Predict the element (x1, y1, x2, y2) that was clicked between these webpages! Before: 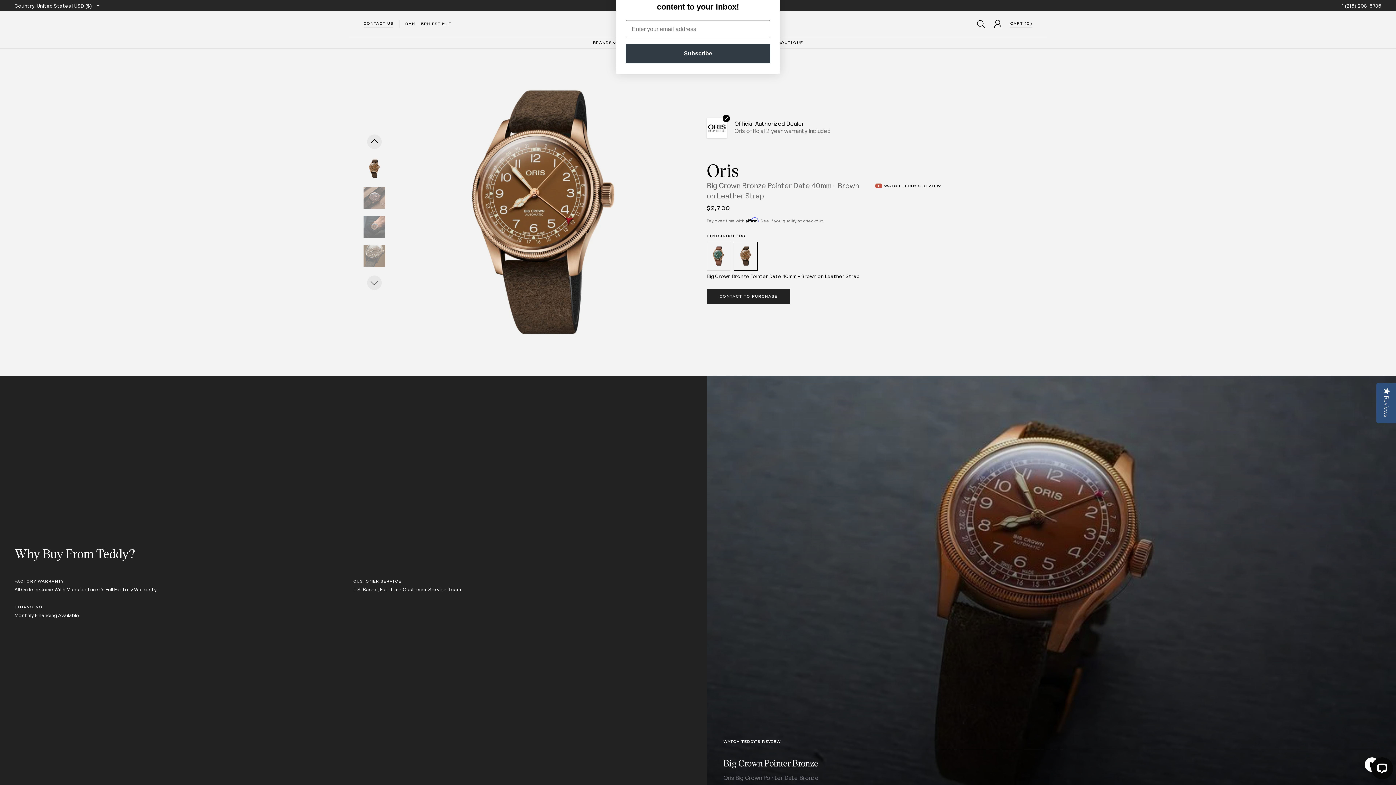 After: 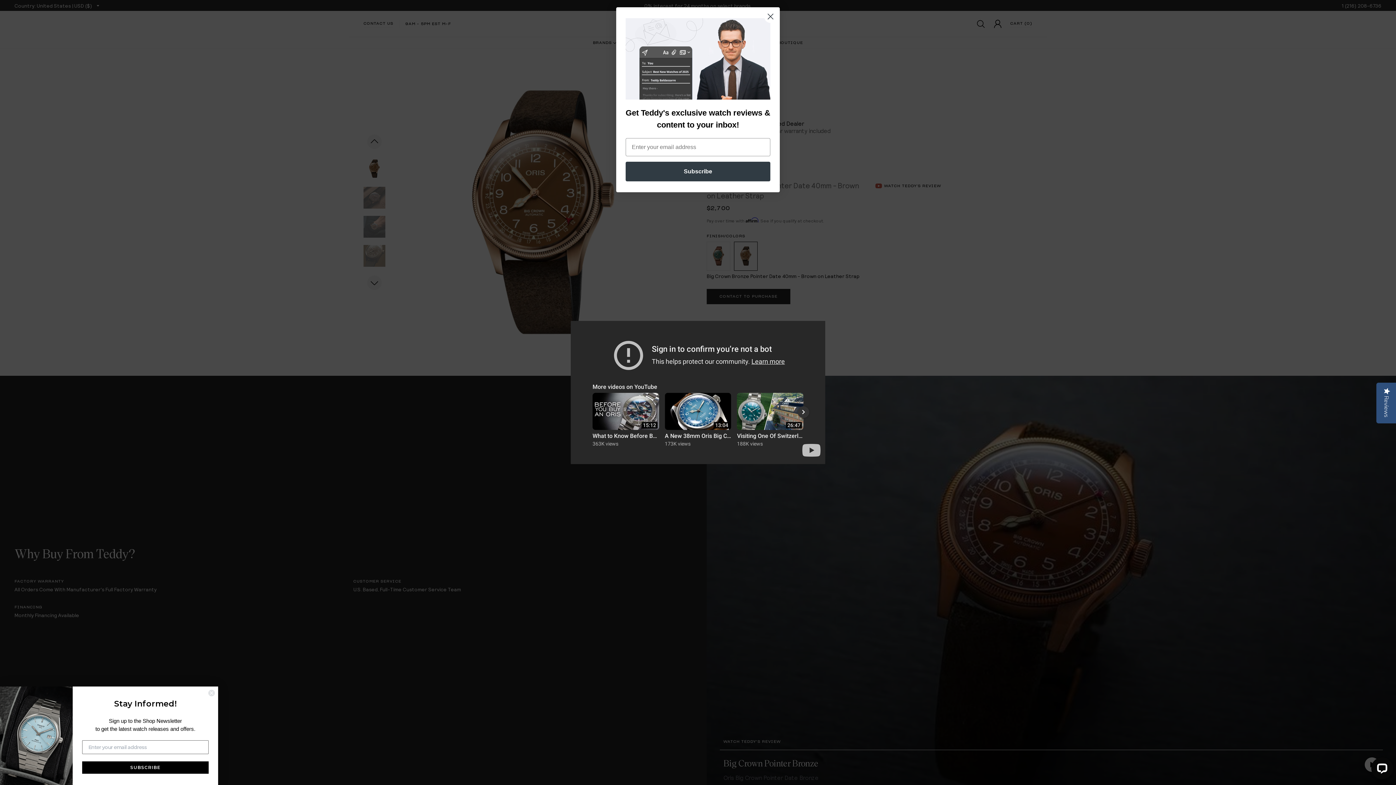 Action: label: WATCH TEDDY’S REVIEW bbox: (875, 183, 1032, 188)